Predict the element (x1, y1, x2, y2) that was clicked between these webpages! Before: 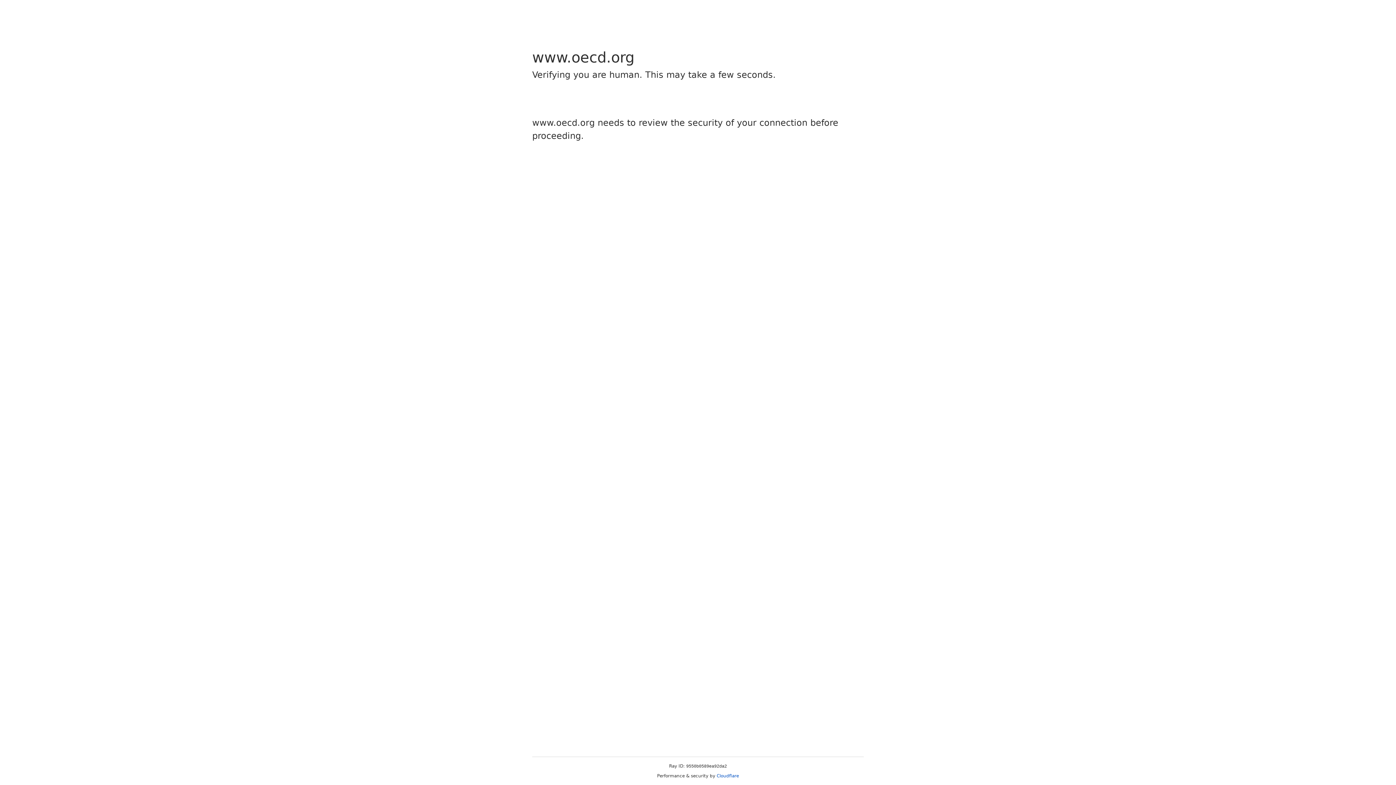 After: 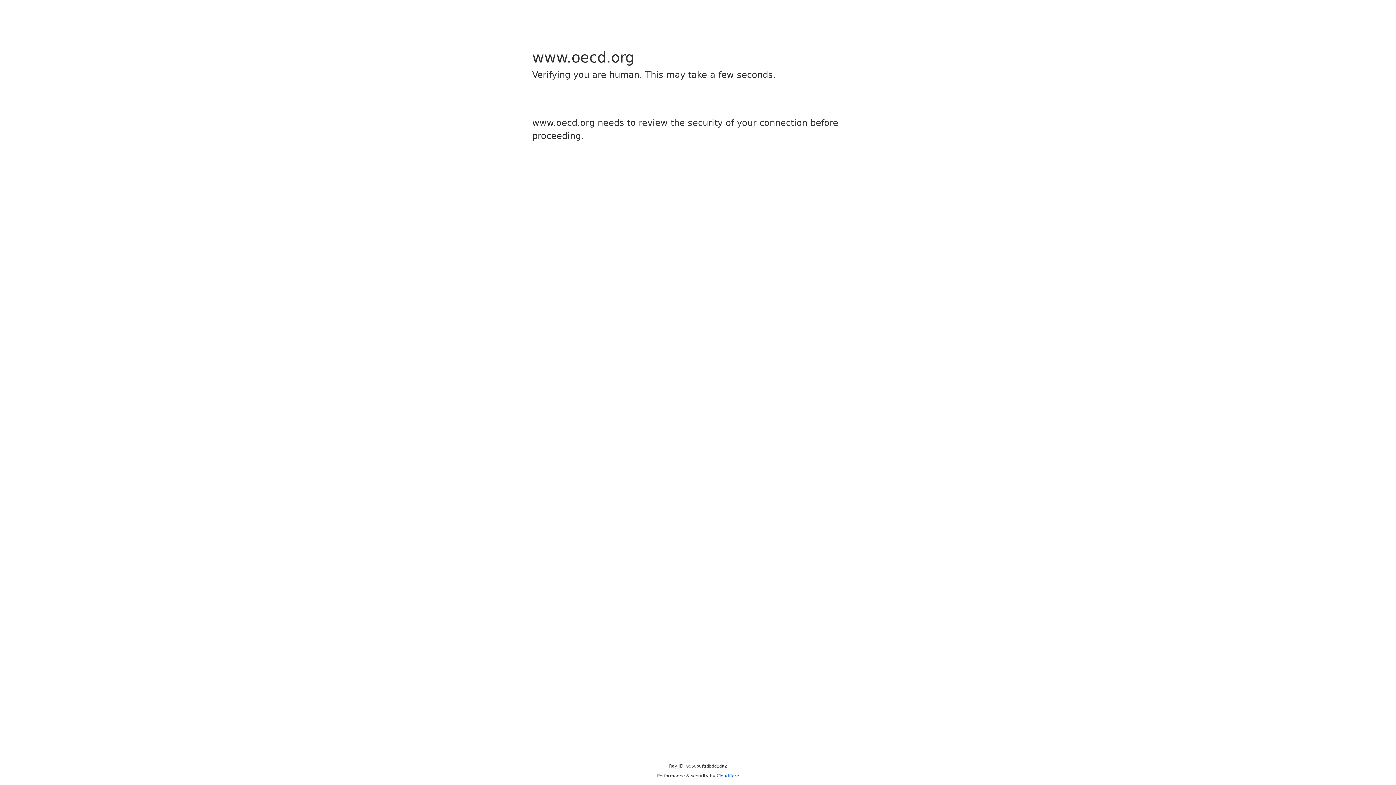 Action: label: Cloudflare bbox: (716, 773, 739, 778)